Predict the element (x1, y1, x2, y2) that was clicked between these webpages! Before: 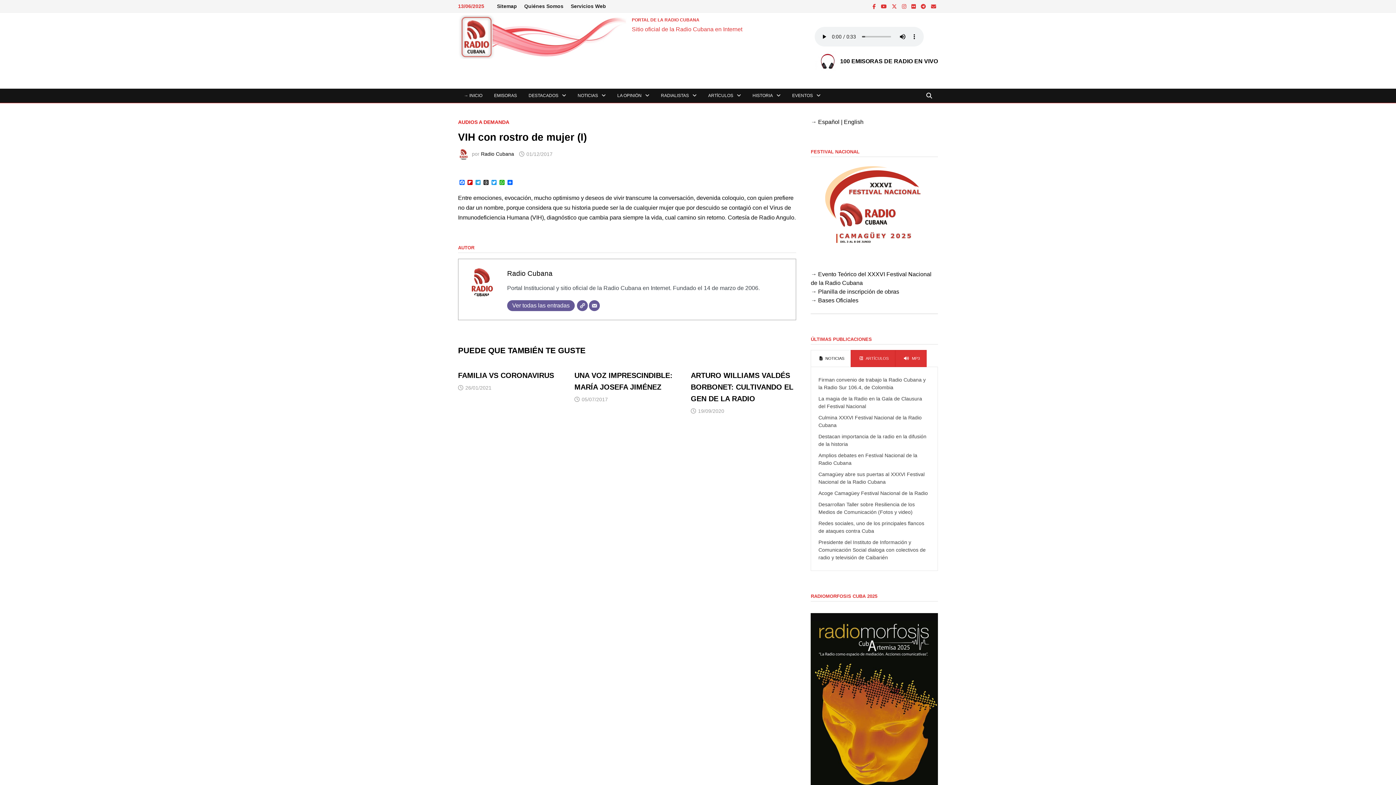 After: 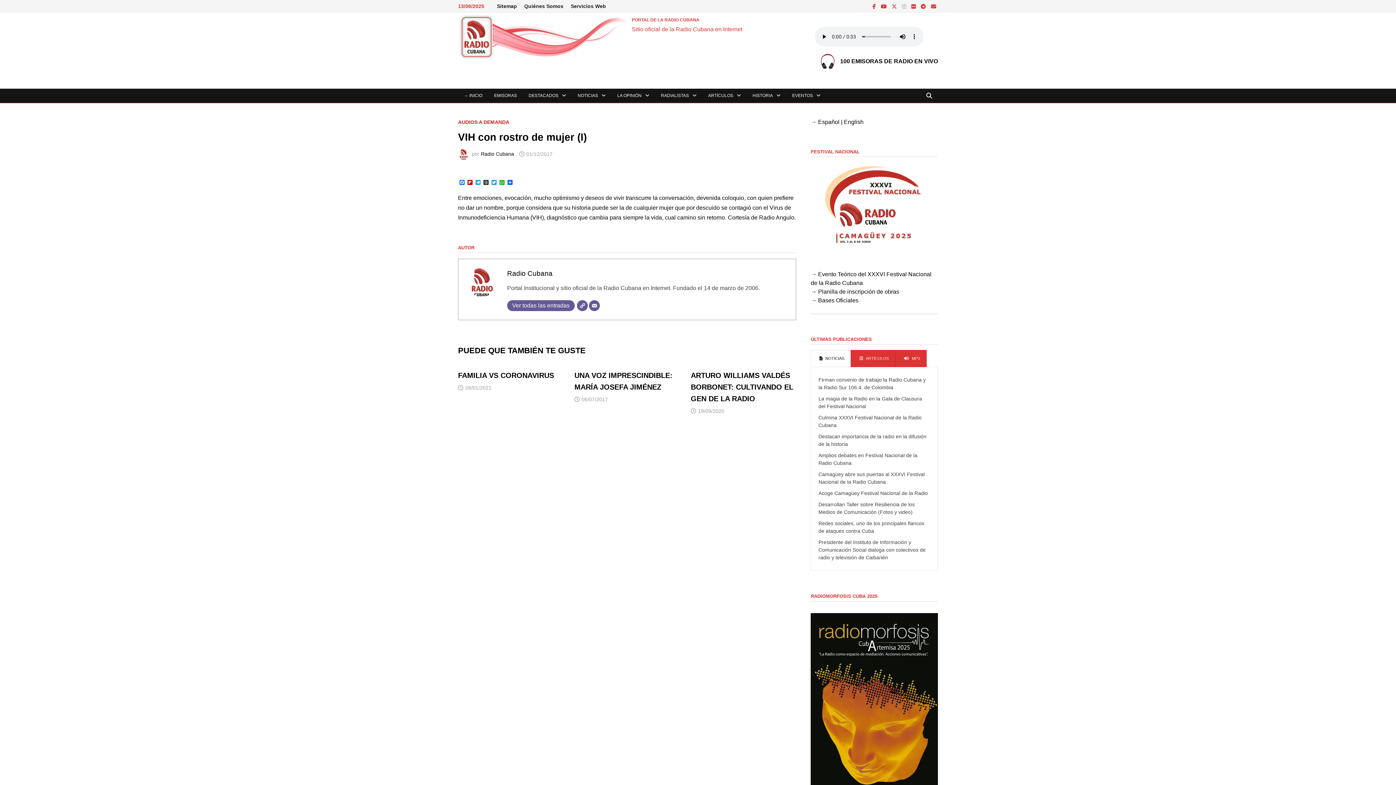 Action: bbox: (900, 3, 909, 9) label:  